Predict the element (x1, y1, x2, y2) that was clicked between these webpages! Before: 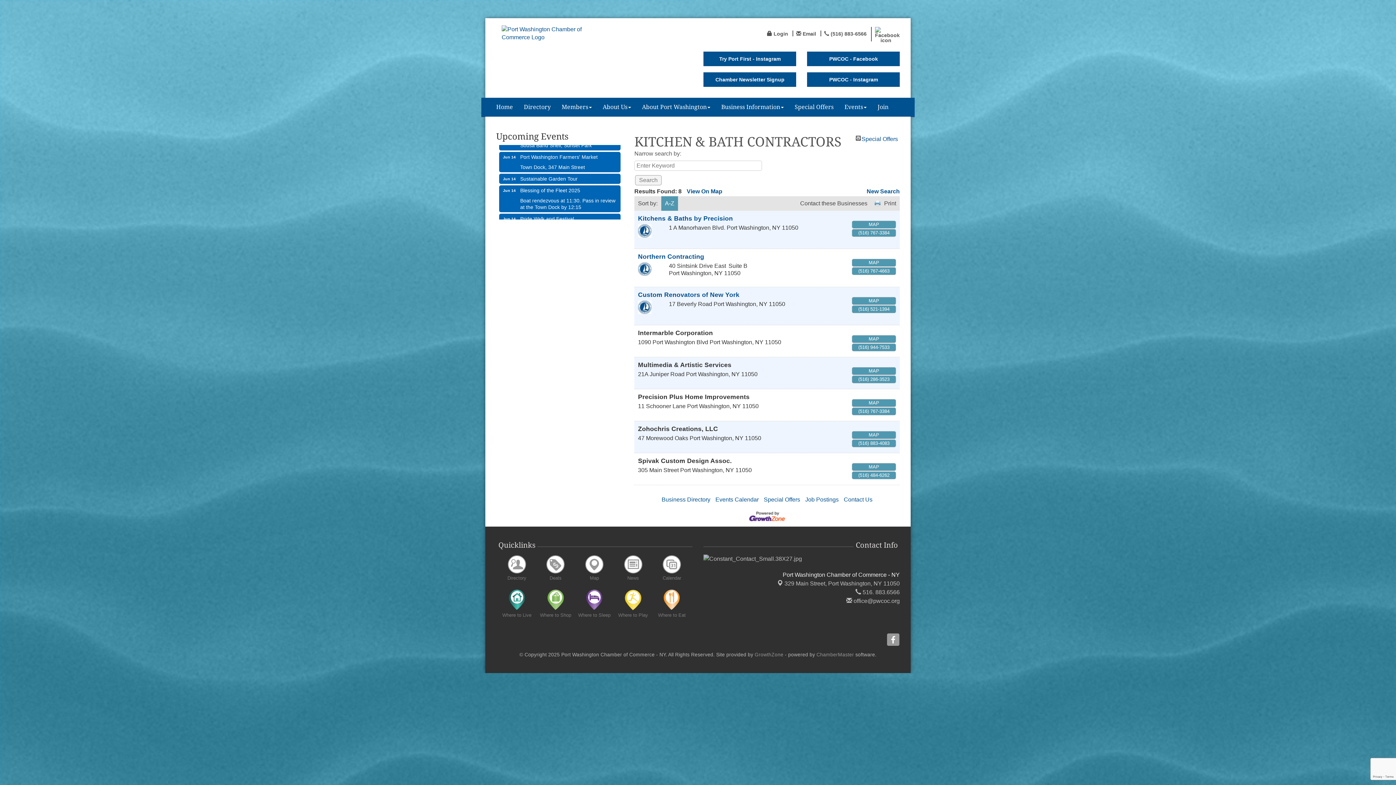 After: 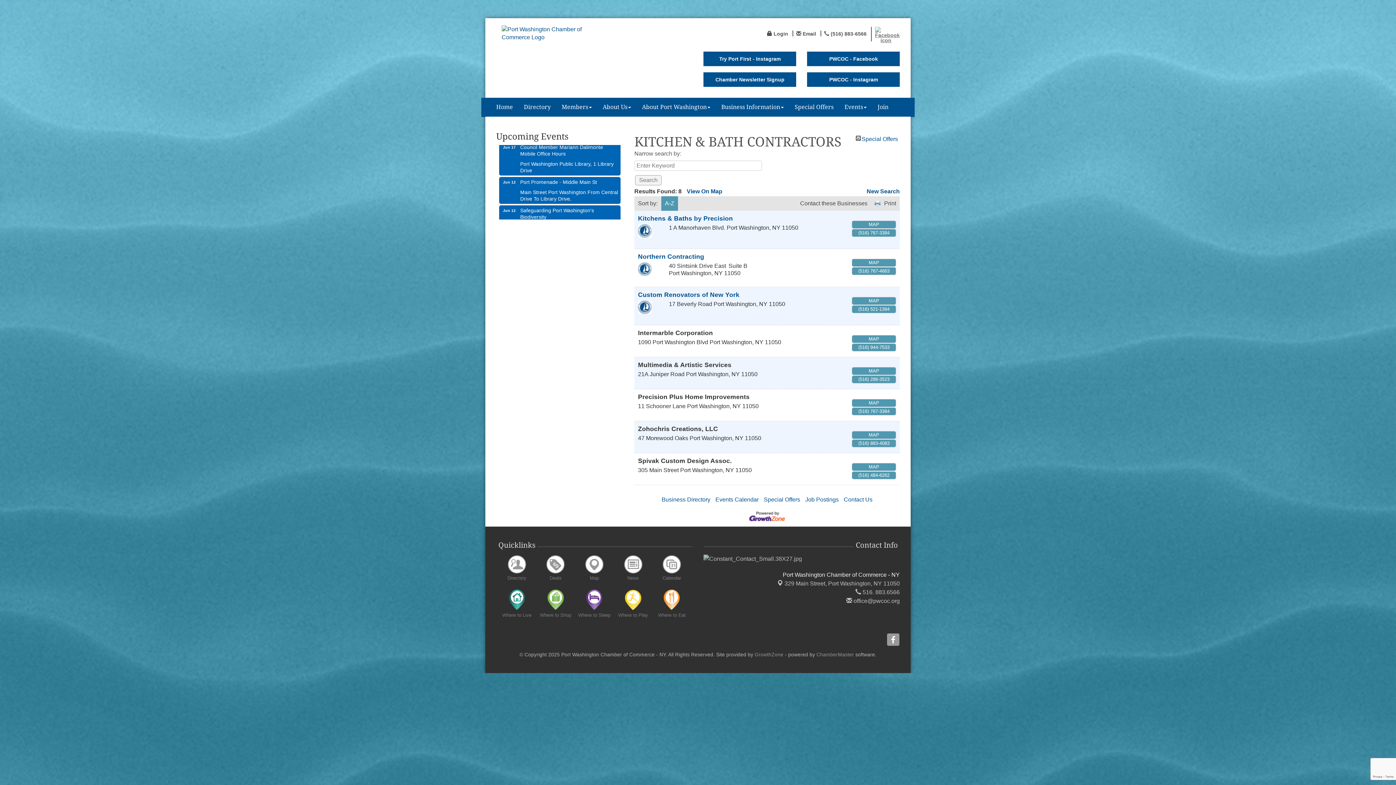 Action: bbox: (873, 26, 898, 41)